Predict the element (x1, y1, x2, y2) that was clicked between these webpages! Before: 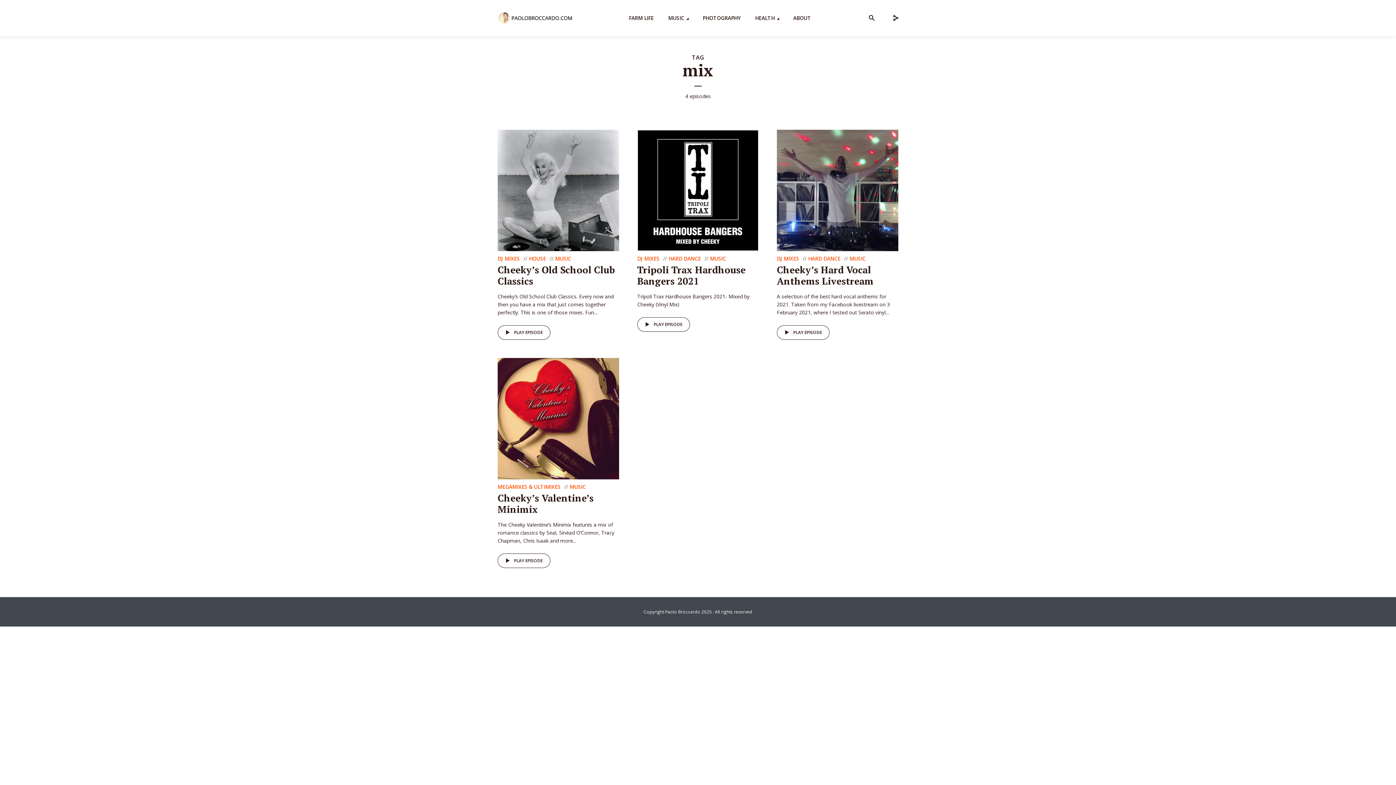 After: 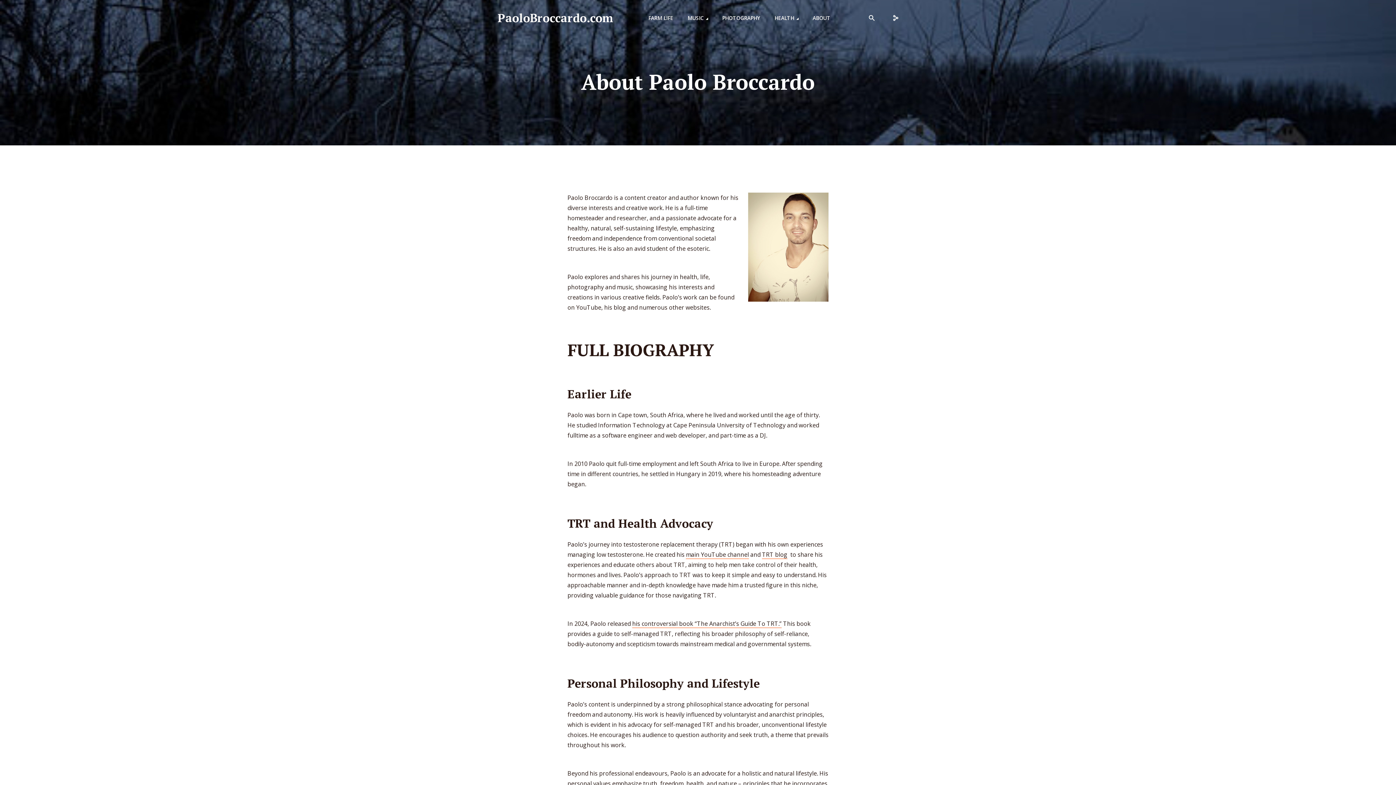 Action: label: ABOUT bbox: (793, 9, 811, 27)